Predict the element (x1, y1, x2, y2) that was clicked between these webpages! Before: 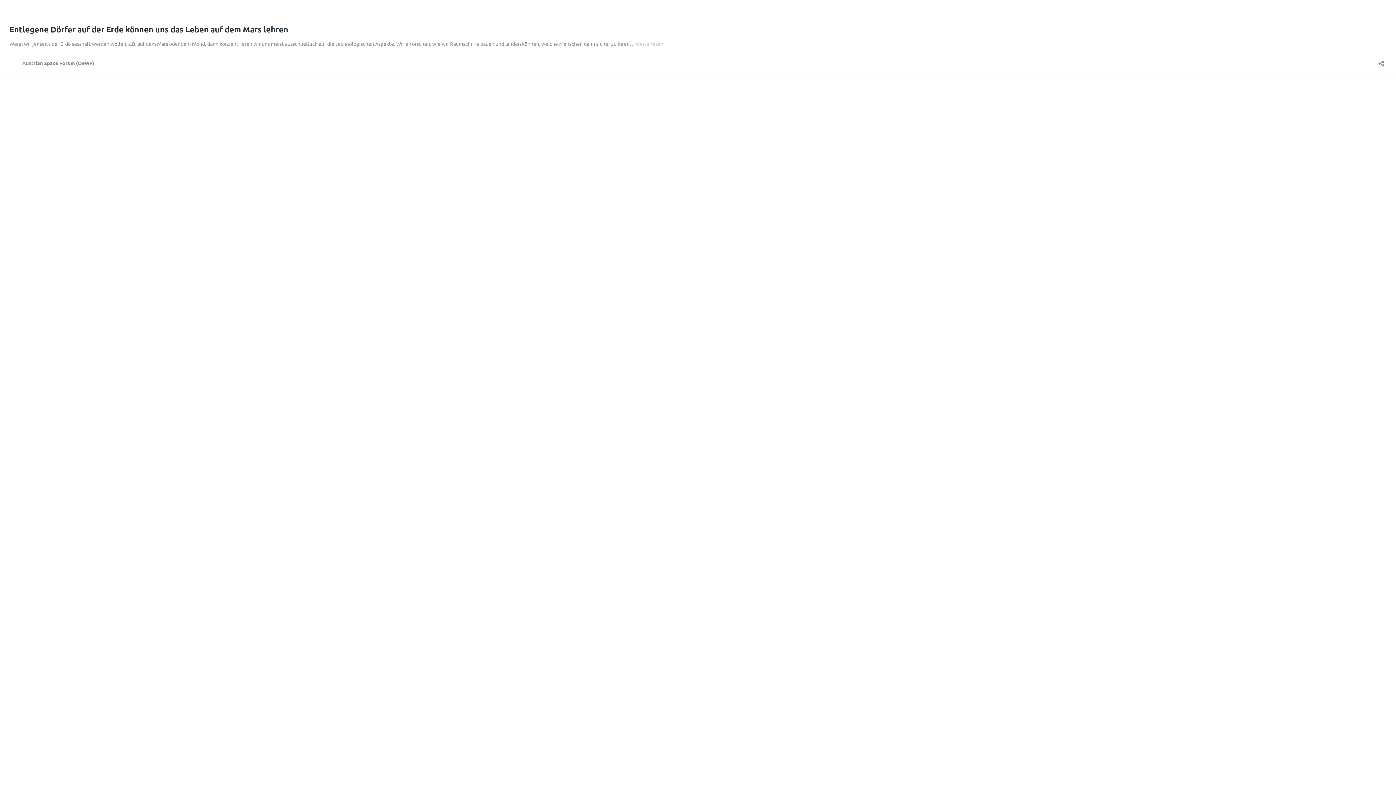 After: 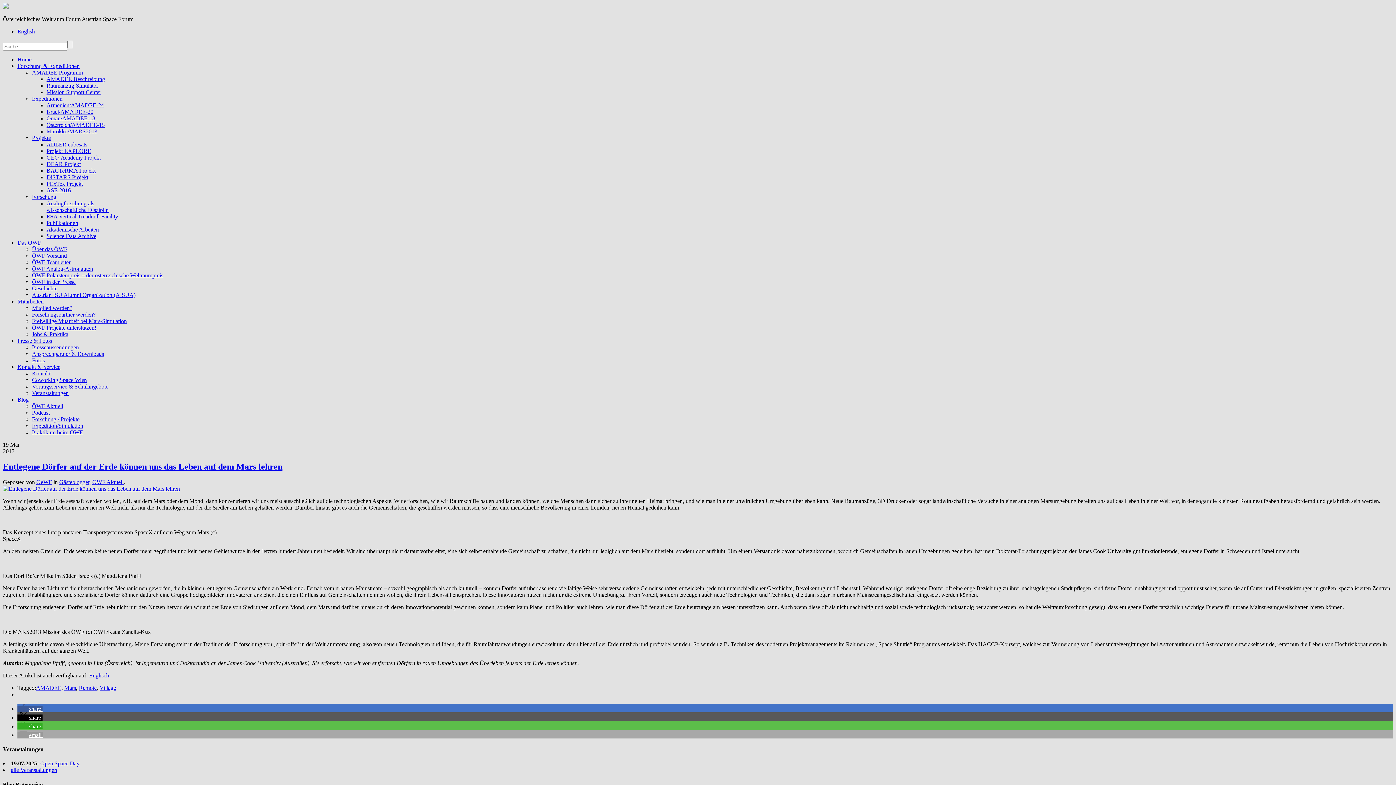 Action: label: Entlegene Dörfer auf der Erde können uns das Leben auf dem Mars lehren bbox: (9, 24, 288, 34)